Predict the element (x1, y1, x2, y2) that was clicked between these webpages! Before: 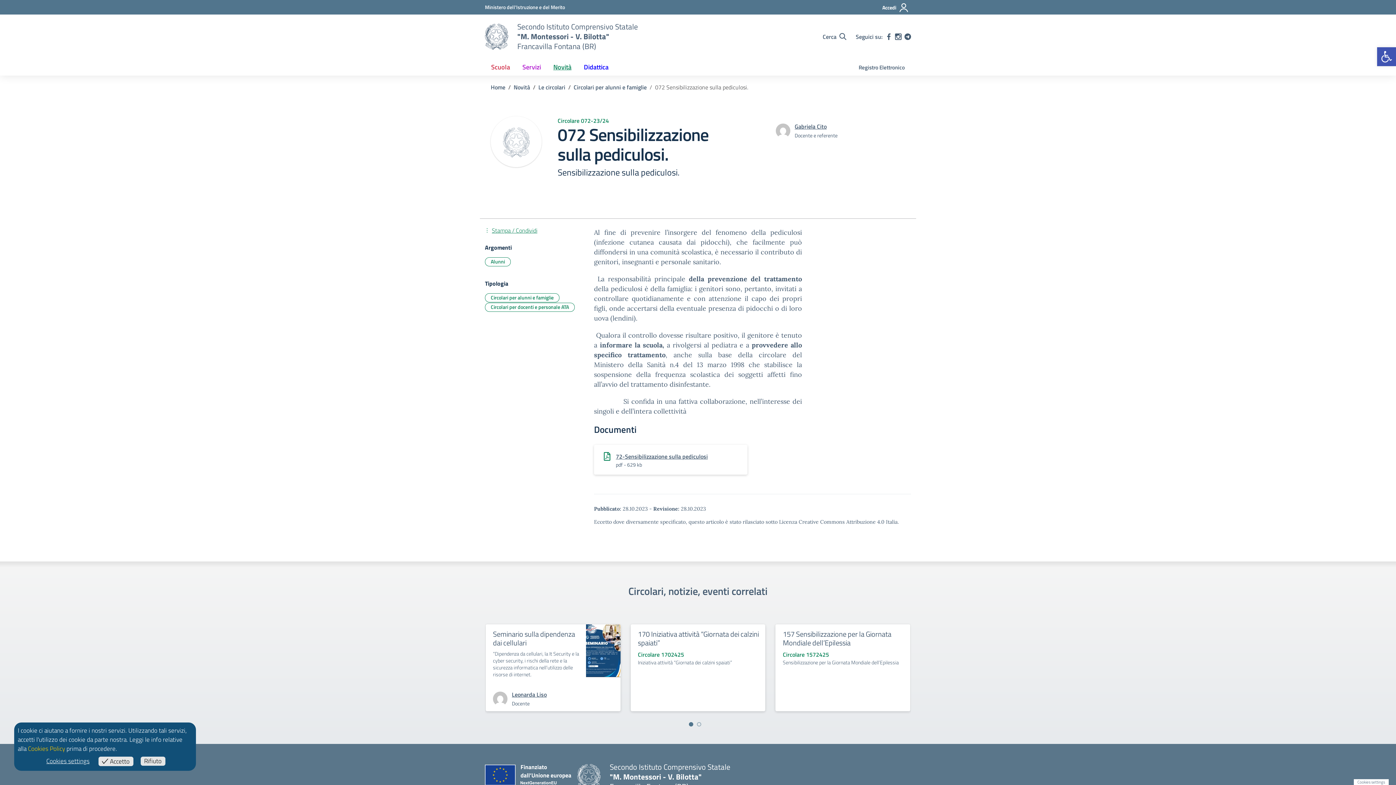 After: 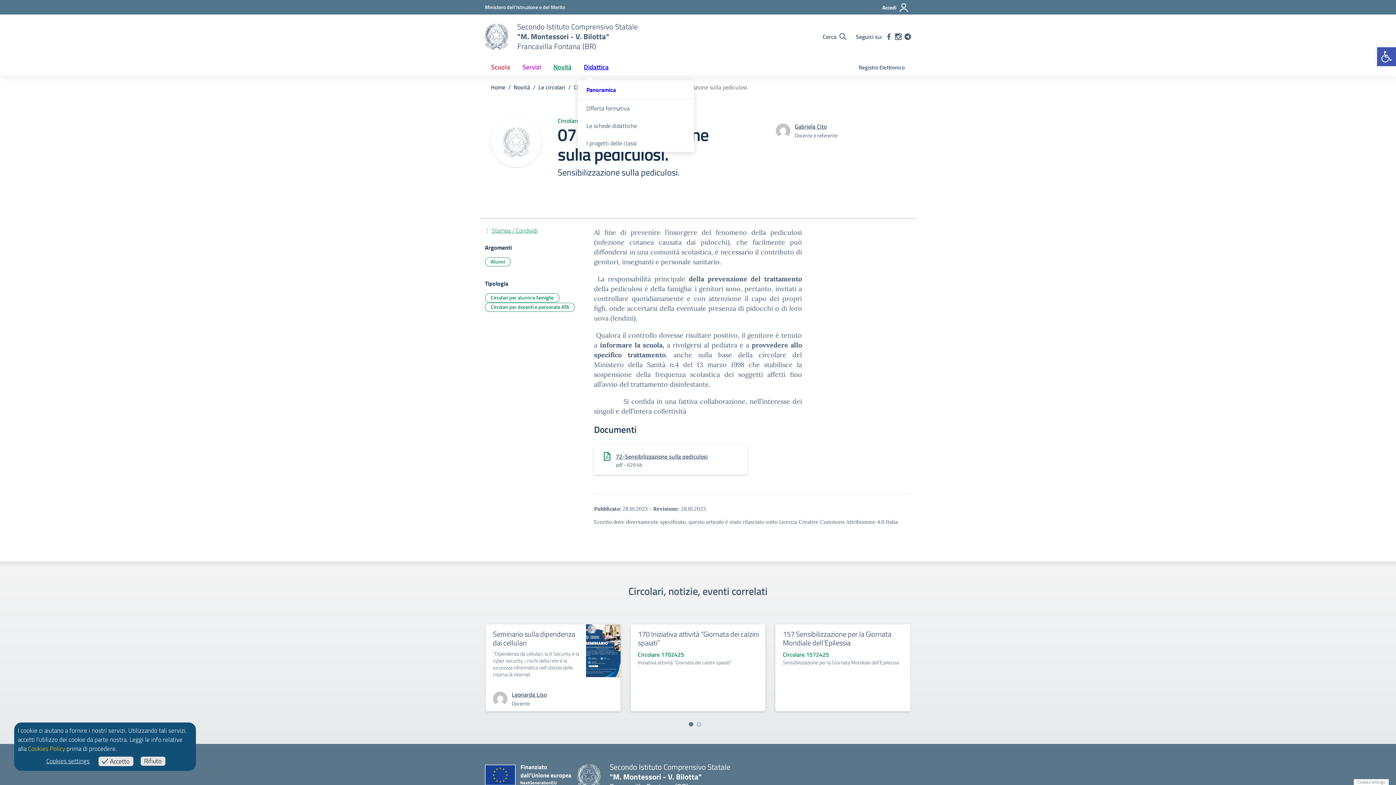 Action: bbox: (577, 58, 614, 75) label: Didattica